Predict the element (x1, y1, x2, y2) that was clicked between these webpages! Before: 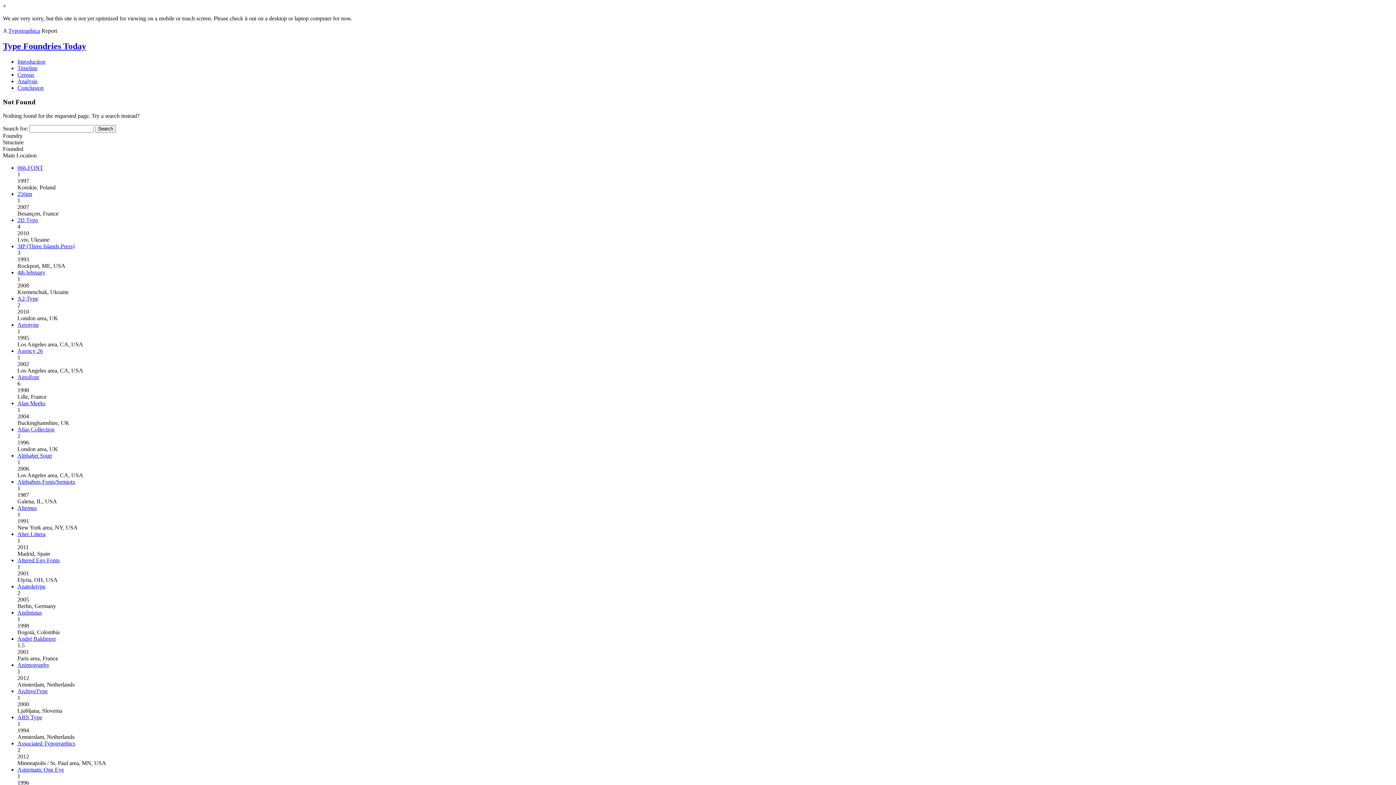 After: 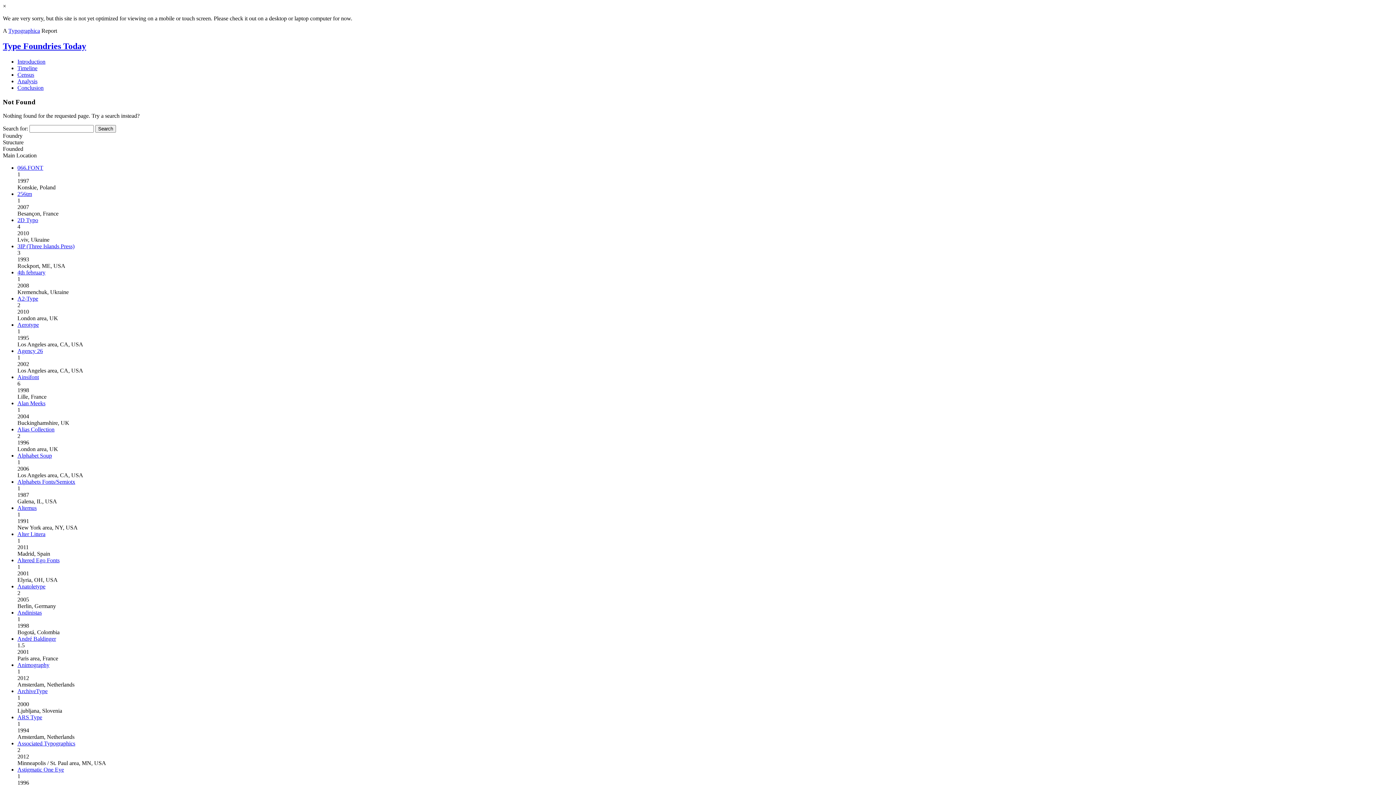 Action: bbox: (17, 583, 45, 589) label: Anatoletype